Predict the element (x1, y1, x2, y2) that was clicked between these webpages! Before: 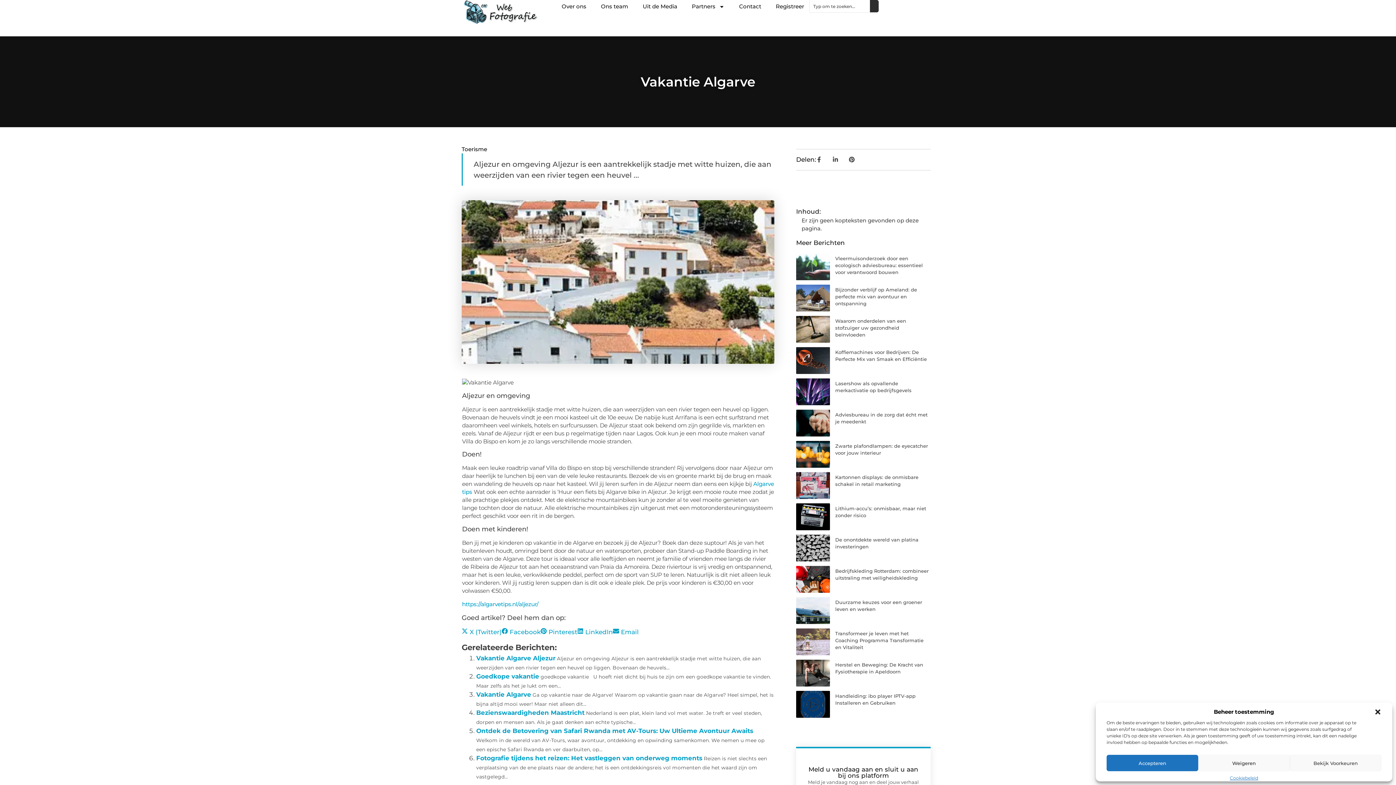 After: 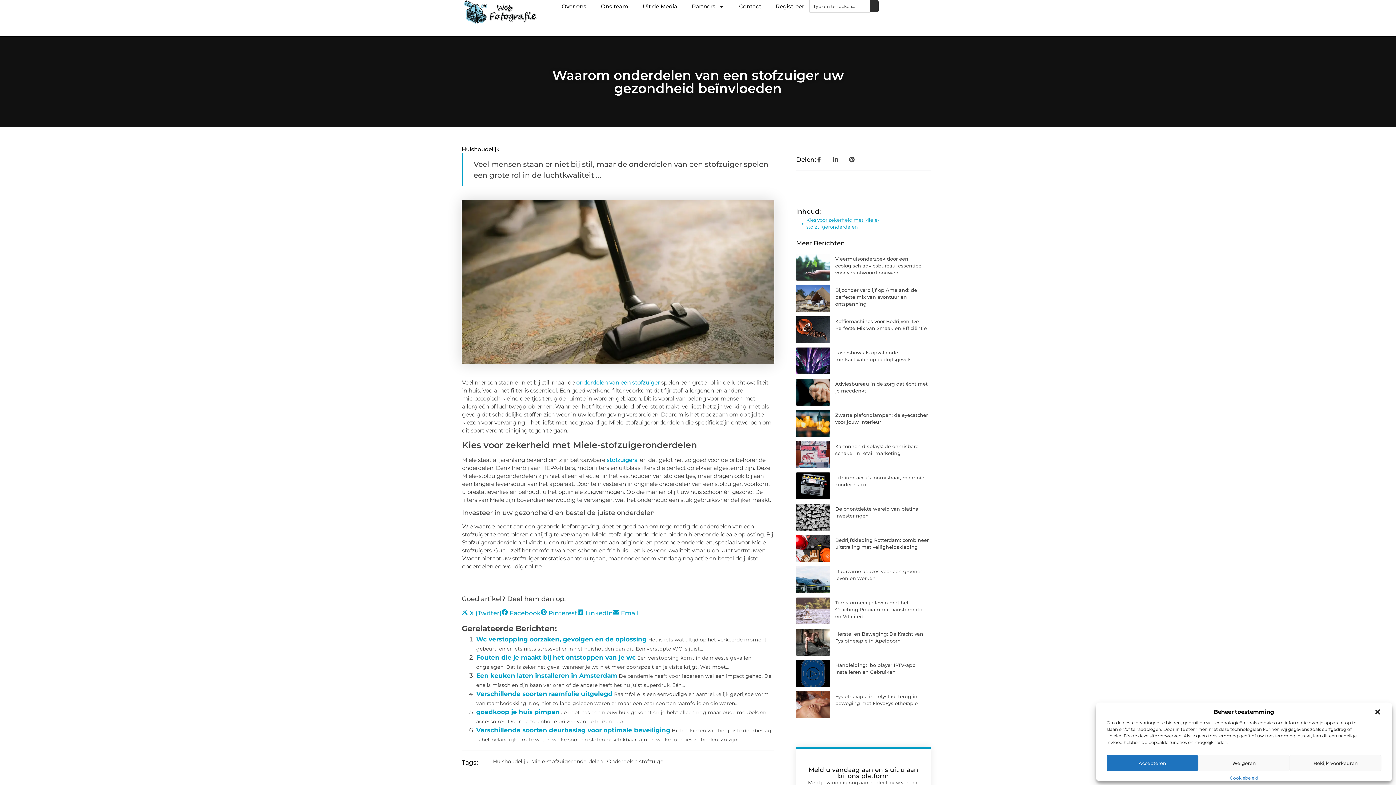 Action: bbox: (796, 316, 830, 342)